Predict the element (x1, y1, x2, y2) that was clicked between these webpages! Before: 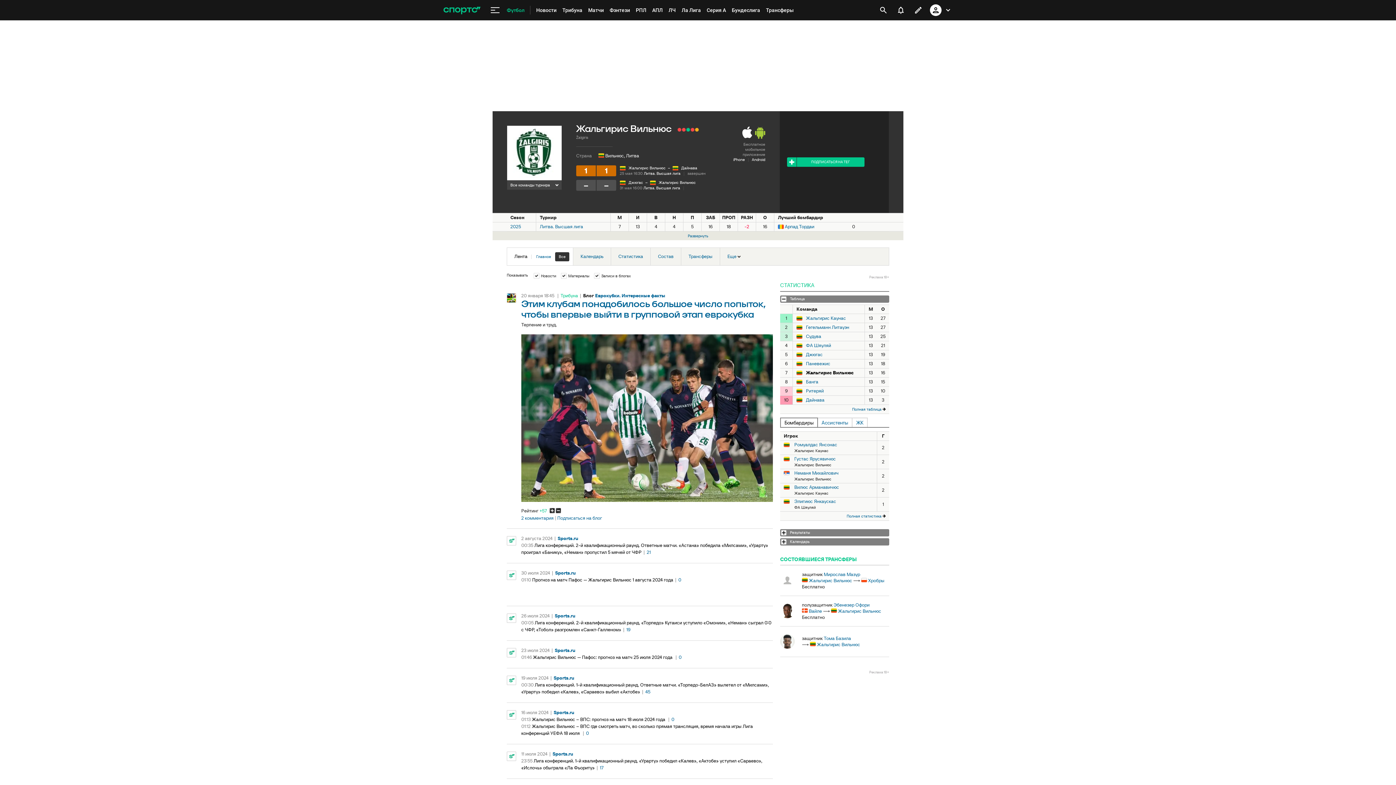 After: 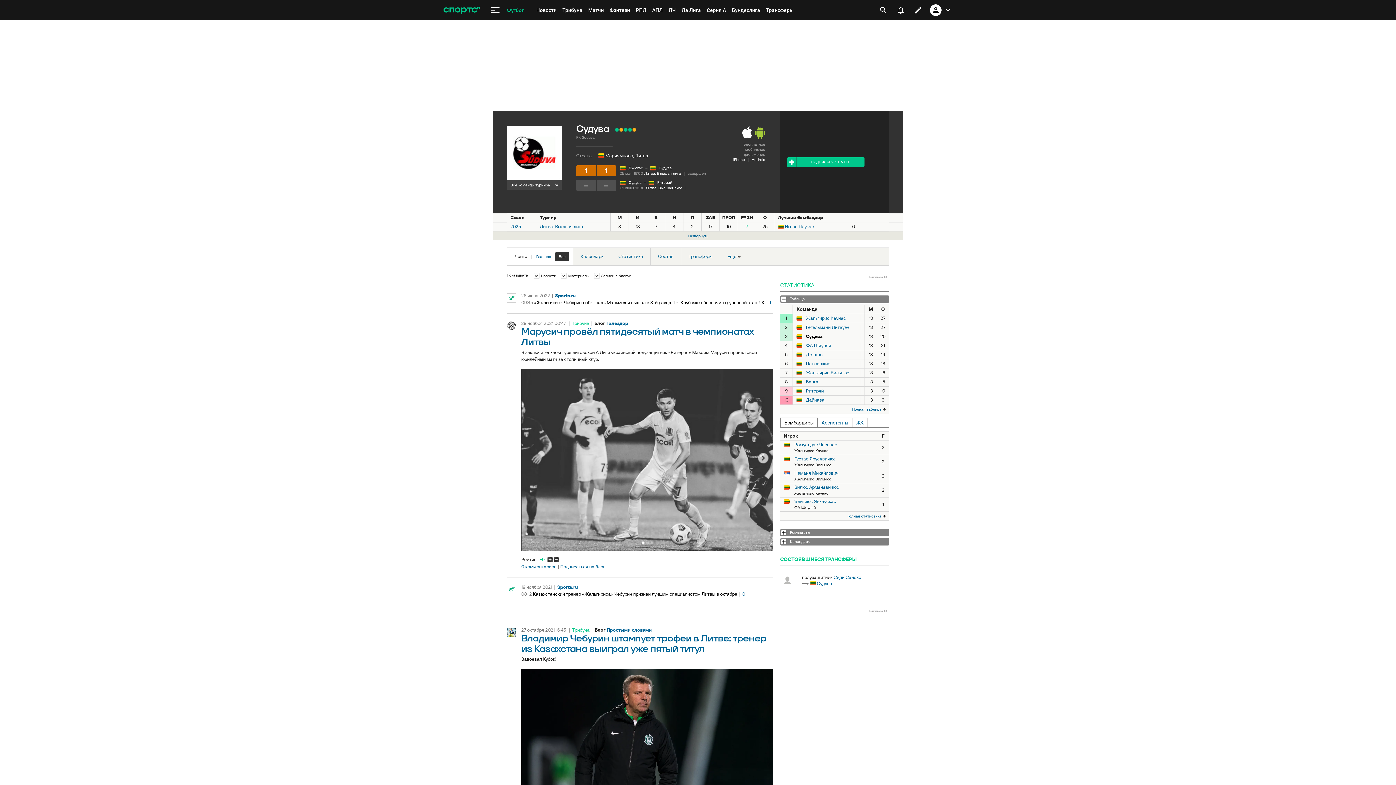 Action: label: Судува bbox: (806, 333, 821, 339)